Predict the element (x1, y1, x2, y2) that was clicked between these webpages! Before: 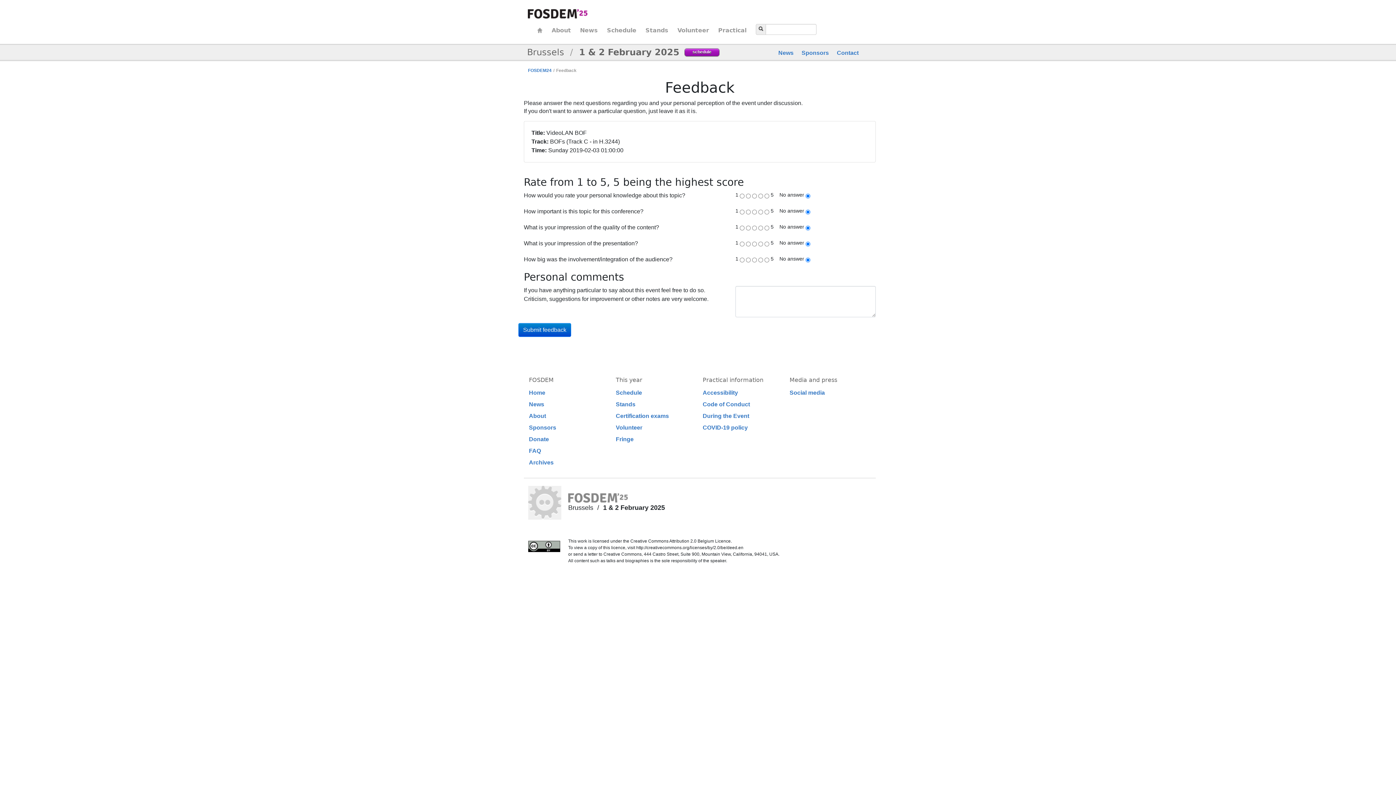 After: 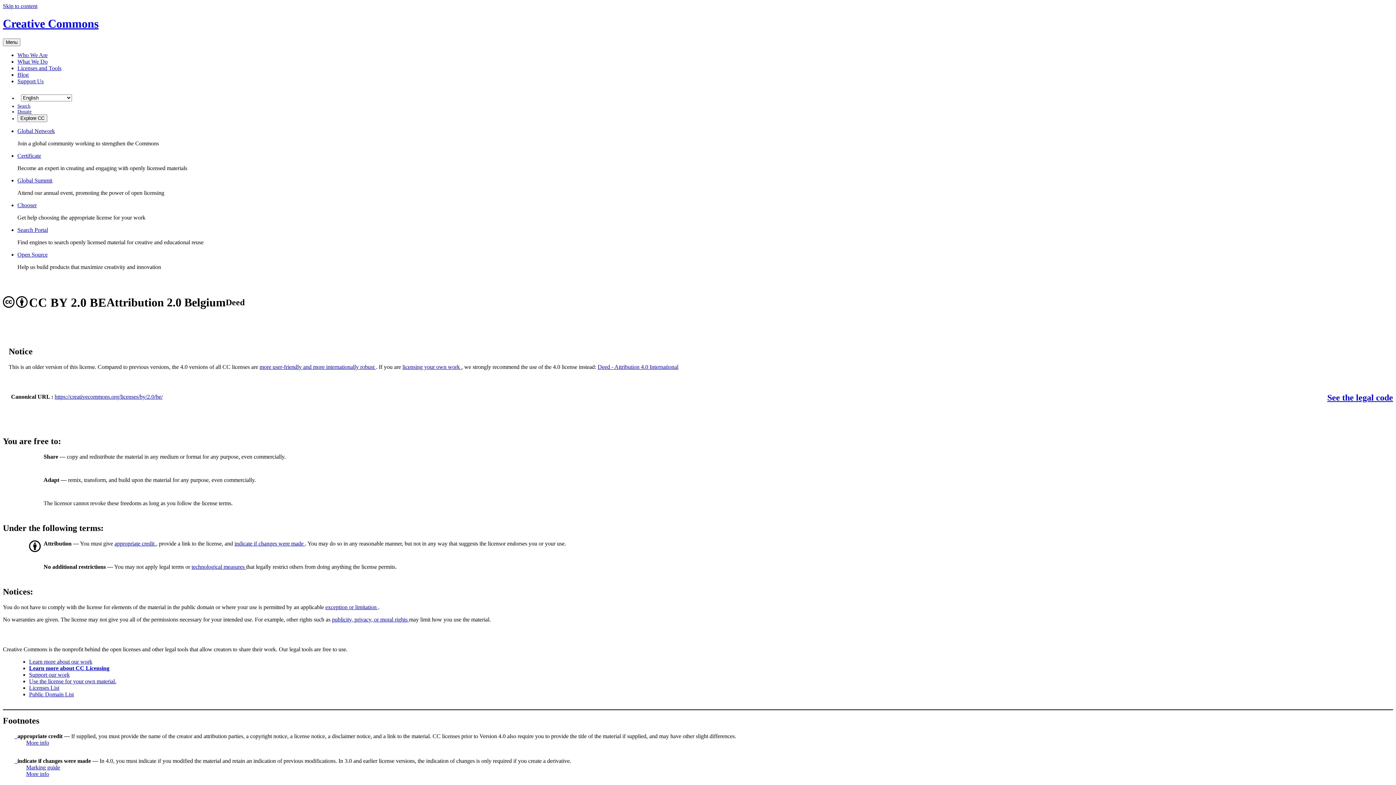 Action: label: http://creativecommons.org/licenses/by/2.0/be/deed.en bbox: (636, 545, 743, 550)